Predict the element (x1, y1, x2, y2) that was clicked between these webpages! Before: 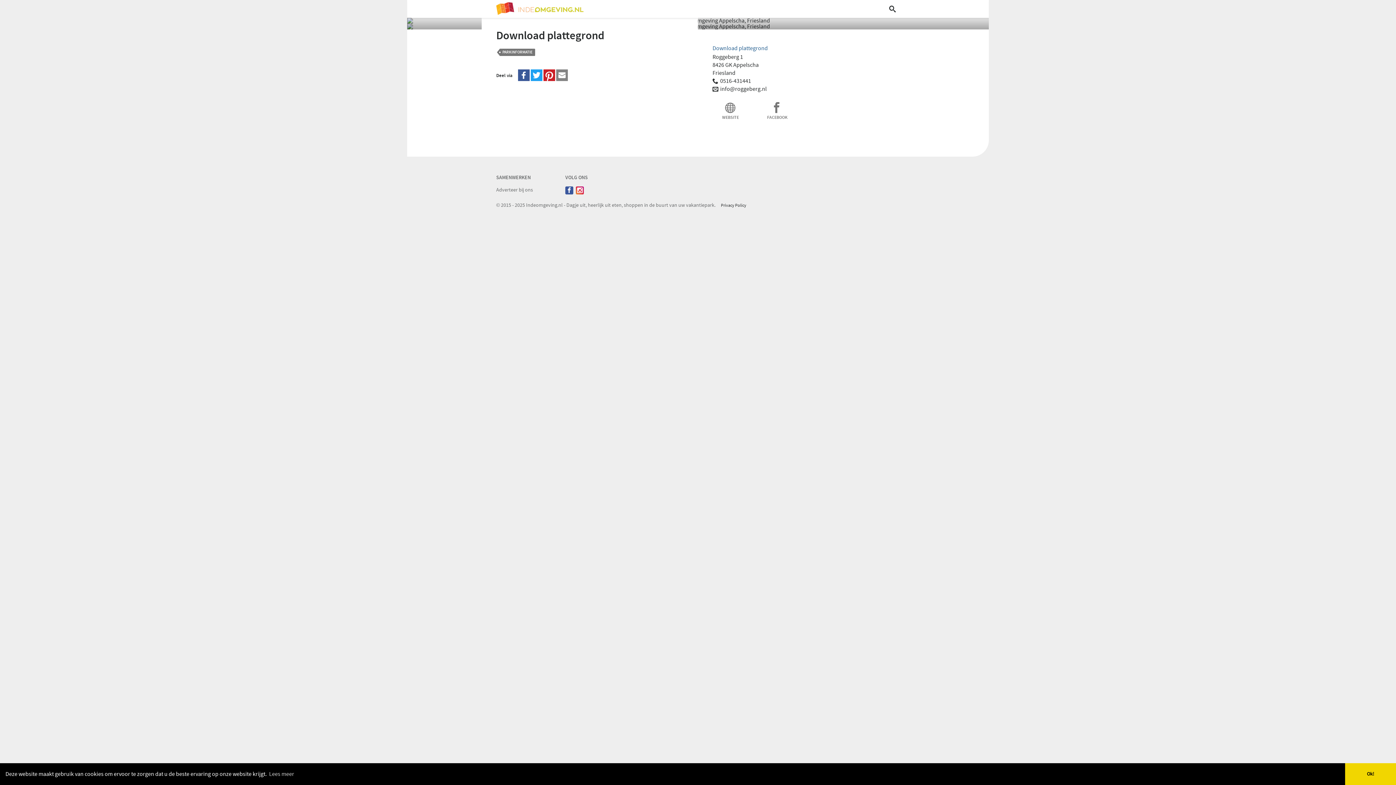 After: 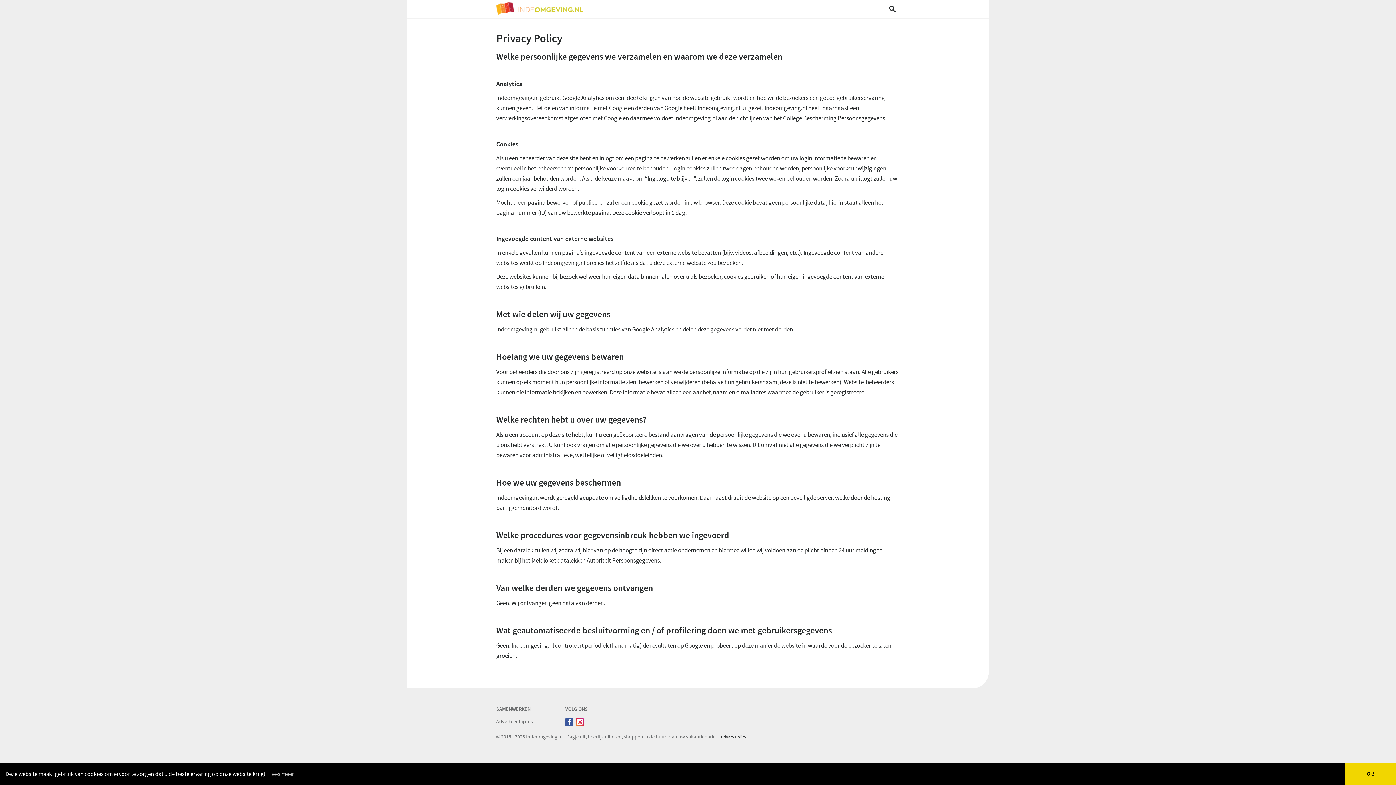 Action: label: Privacy Policy bbox: (721, 201, 746, 208)